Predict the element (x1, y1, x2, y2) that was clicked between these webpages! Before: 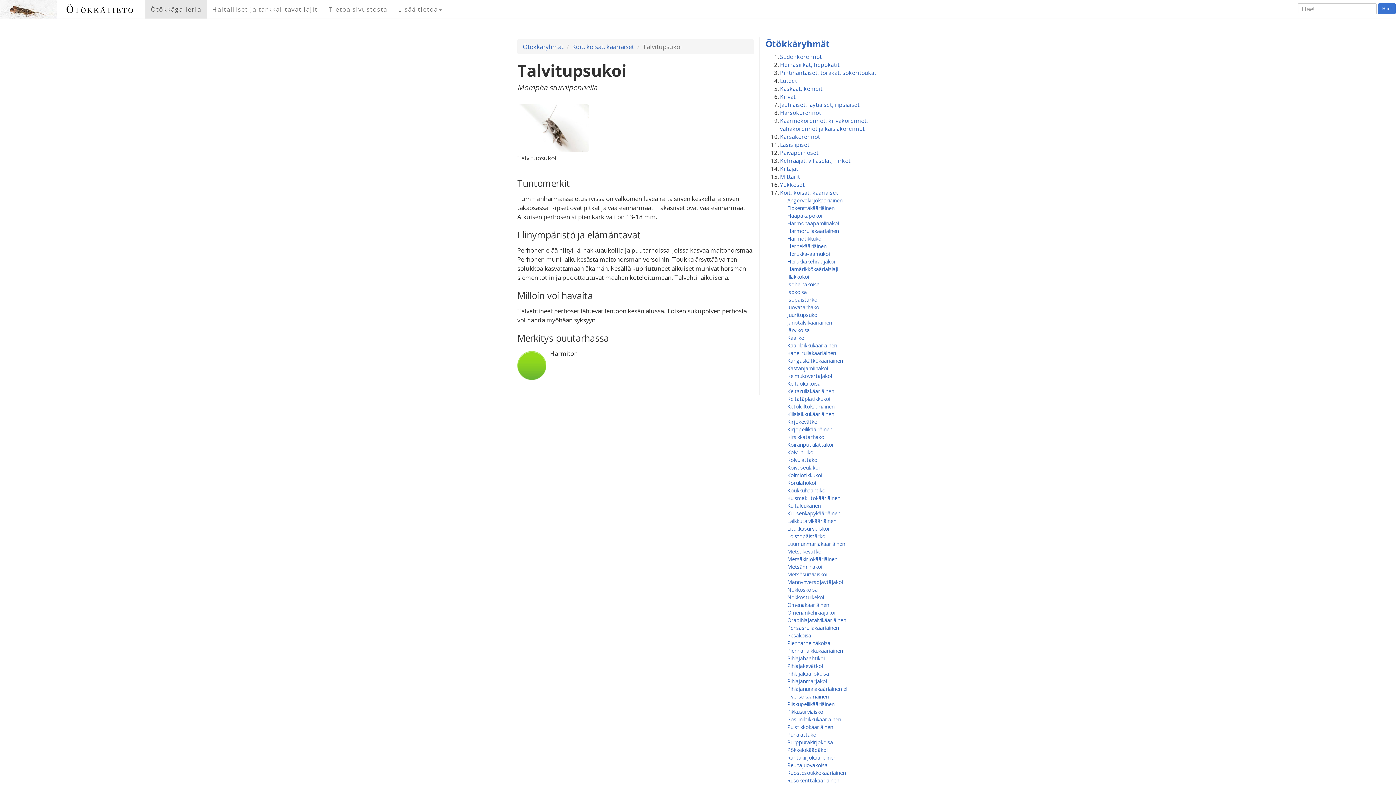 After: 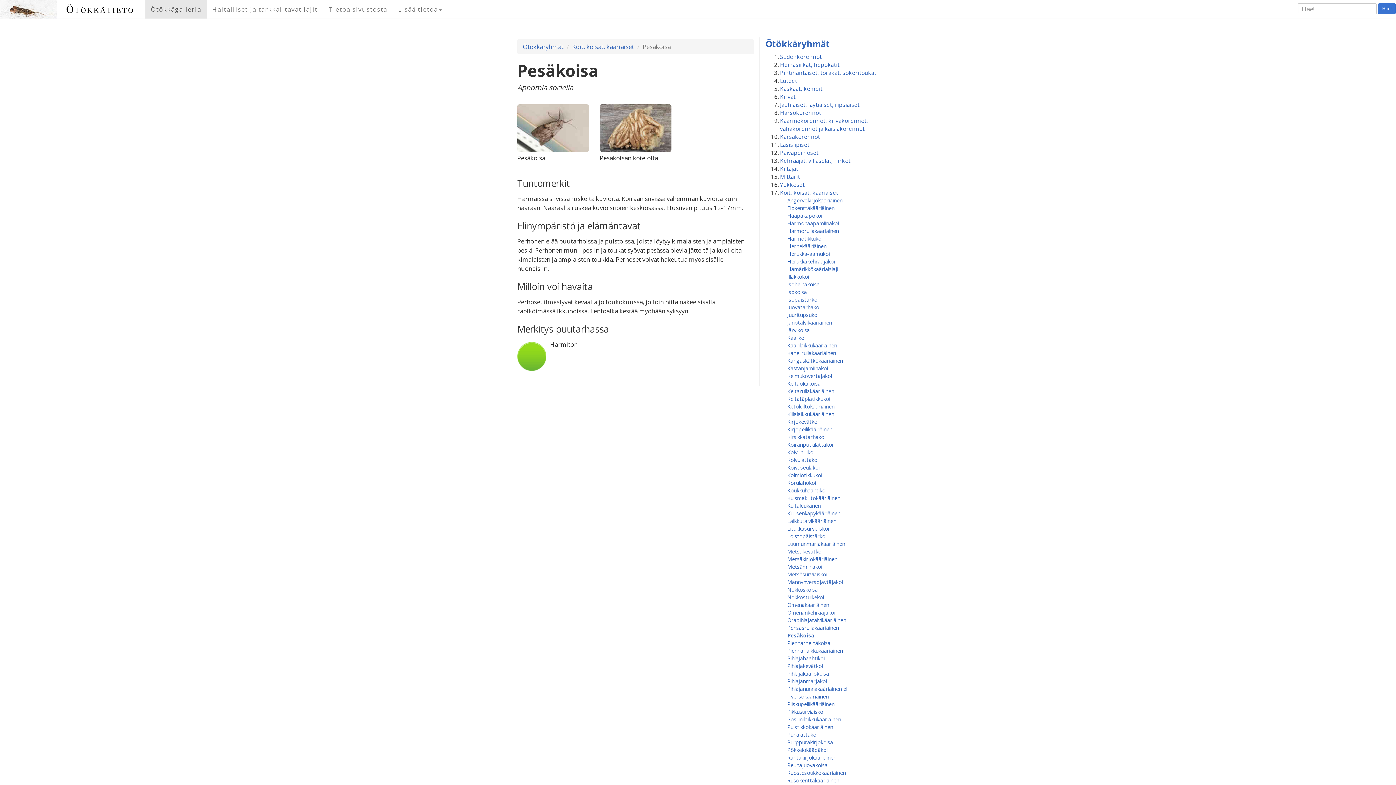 Action: label: Pesäkoisa bbox: (787, 632, 811, 639)